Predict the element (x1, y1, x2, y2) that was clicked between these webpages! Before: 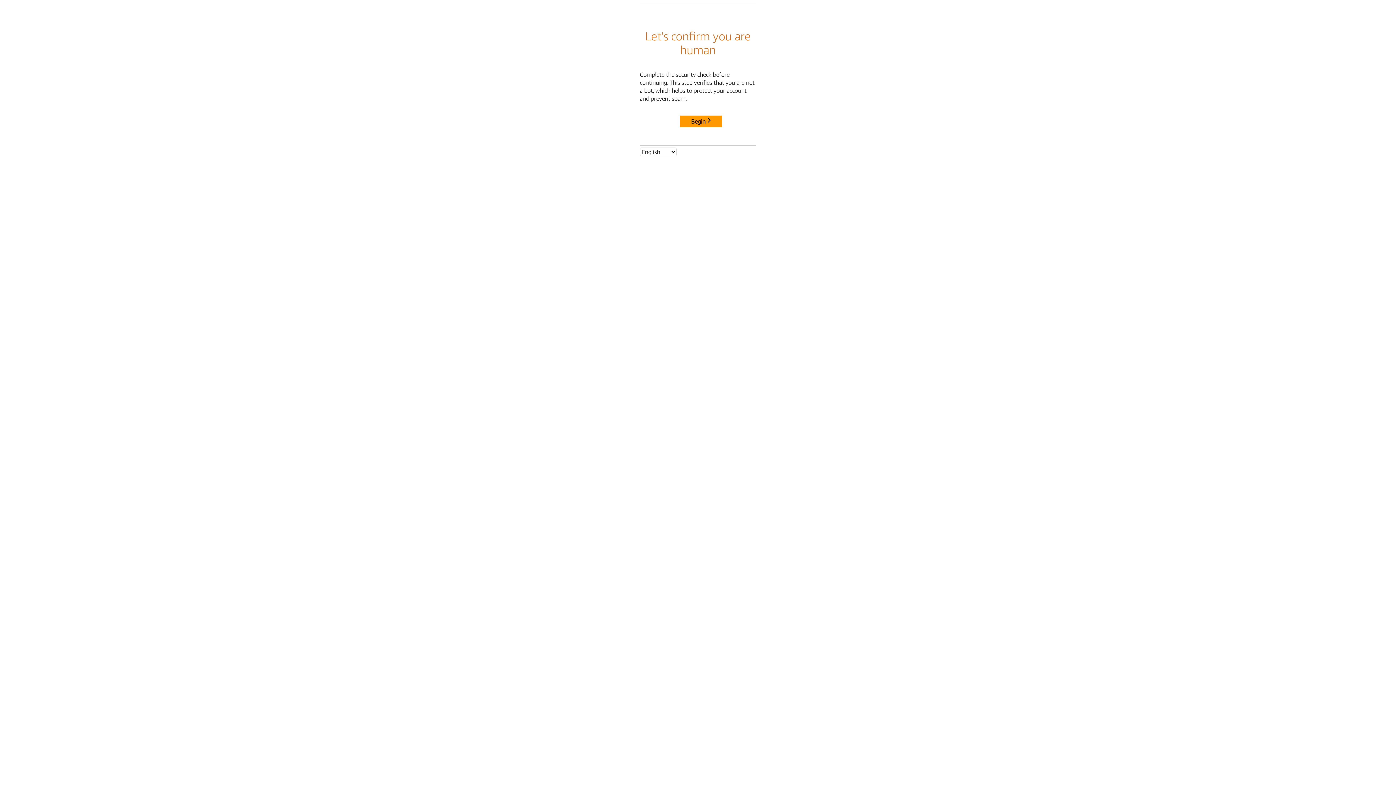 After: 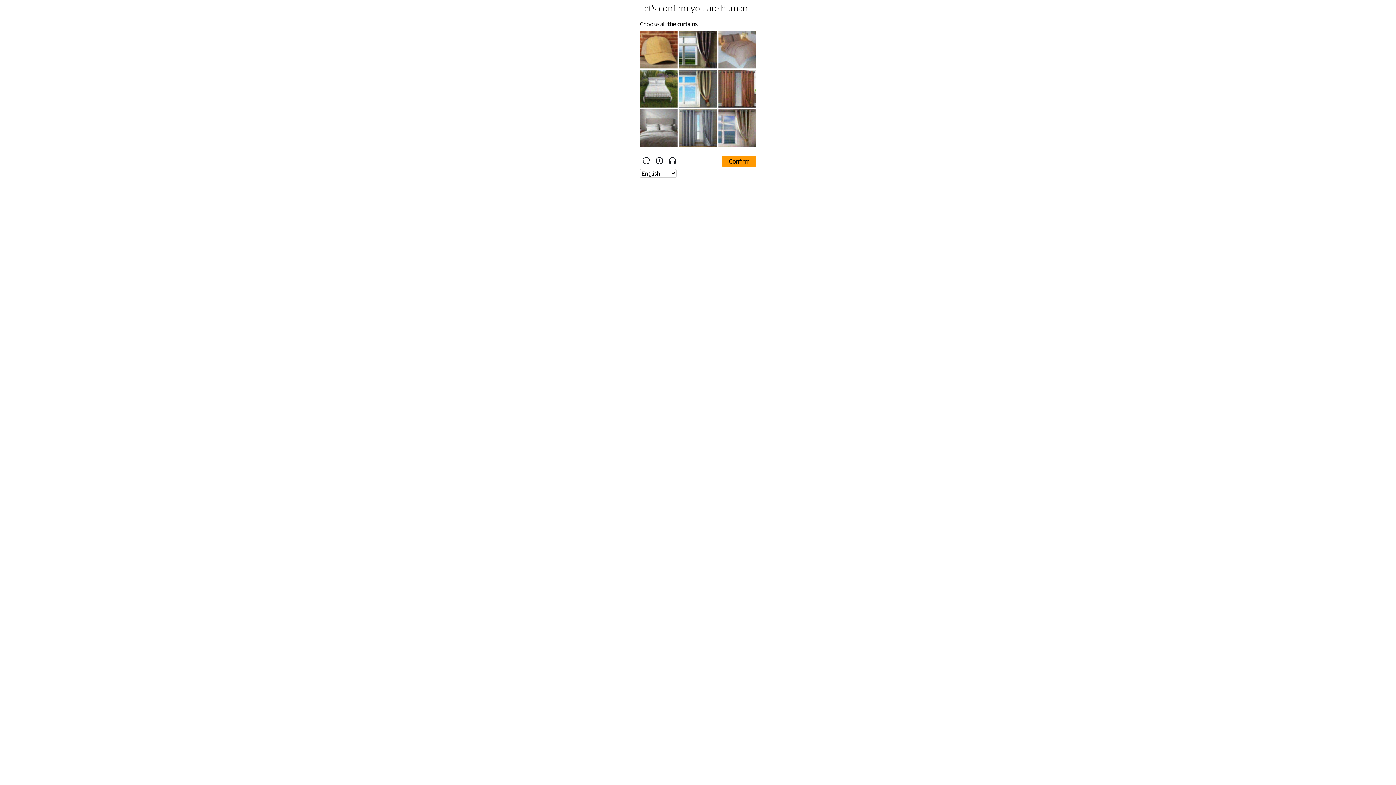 Action: bbox: (680, 115, 722, 127) label: Begin